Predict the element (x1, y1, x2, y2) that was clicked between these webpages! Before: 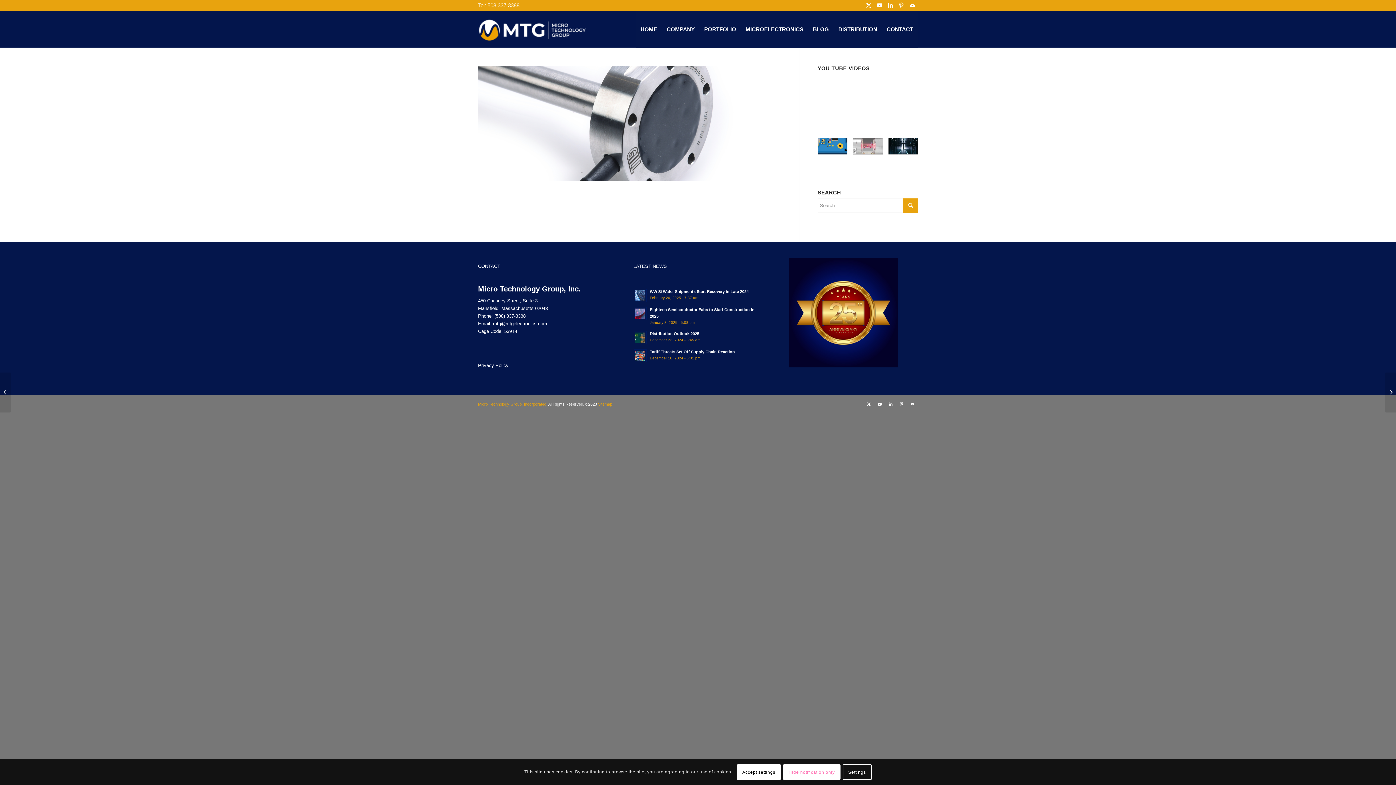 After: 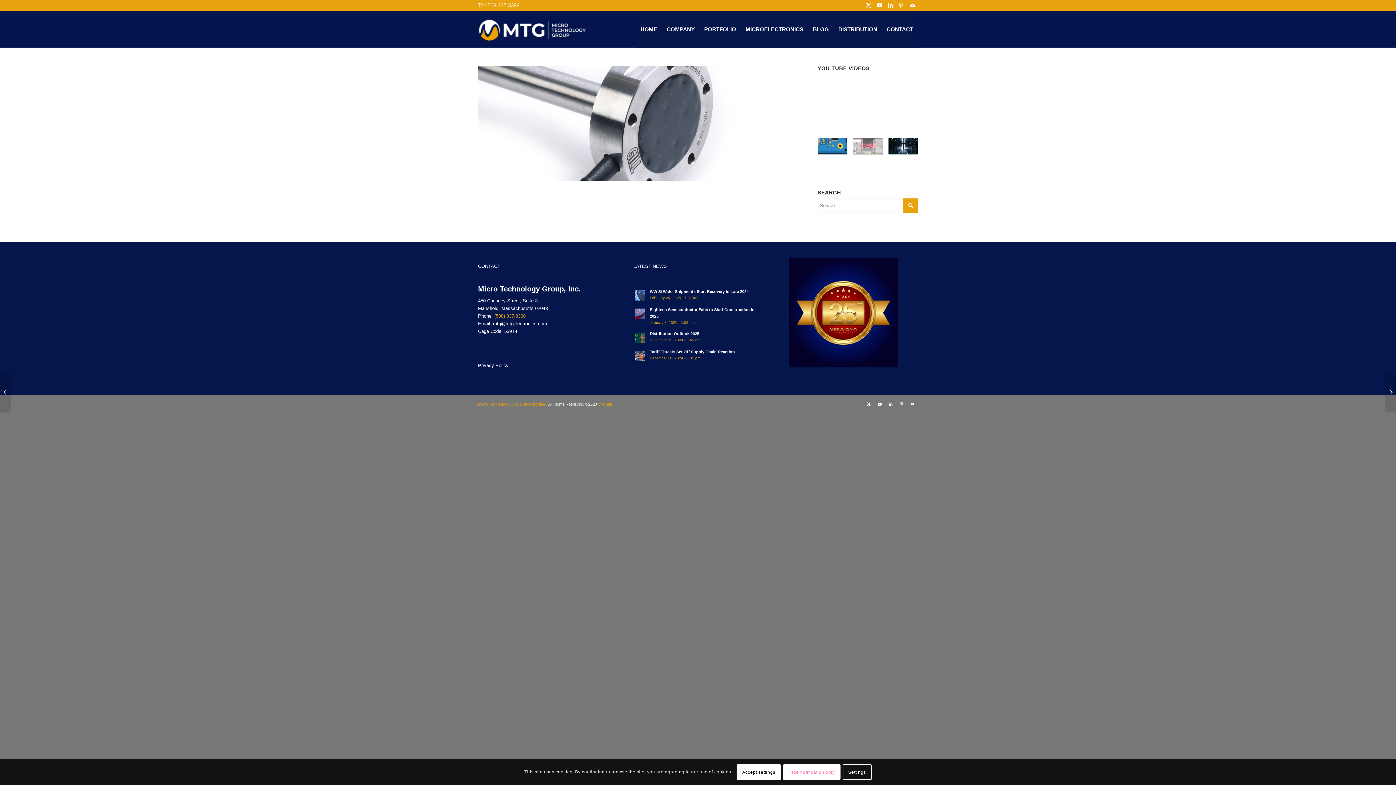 Action: label: (508) 337-3388 bbox: (494, 313, 525, 318)